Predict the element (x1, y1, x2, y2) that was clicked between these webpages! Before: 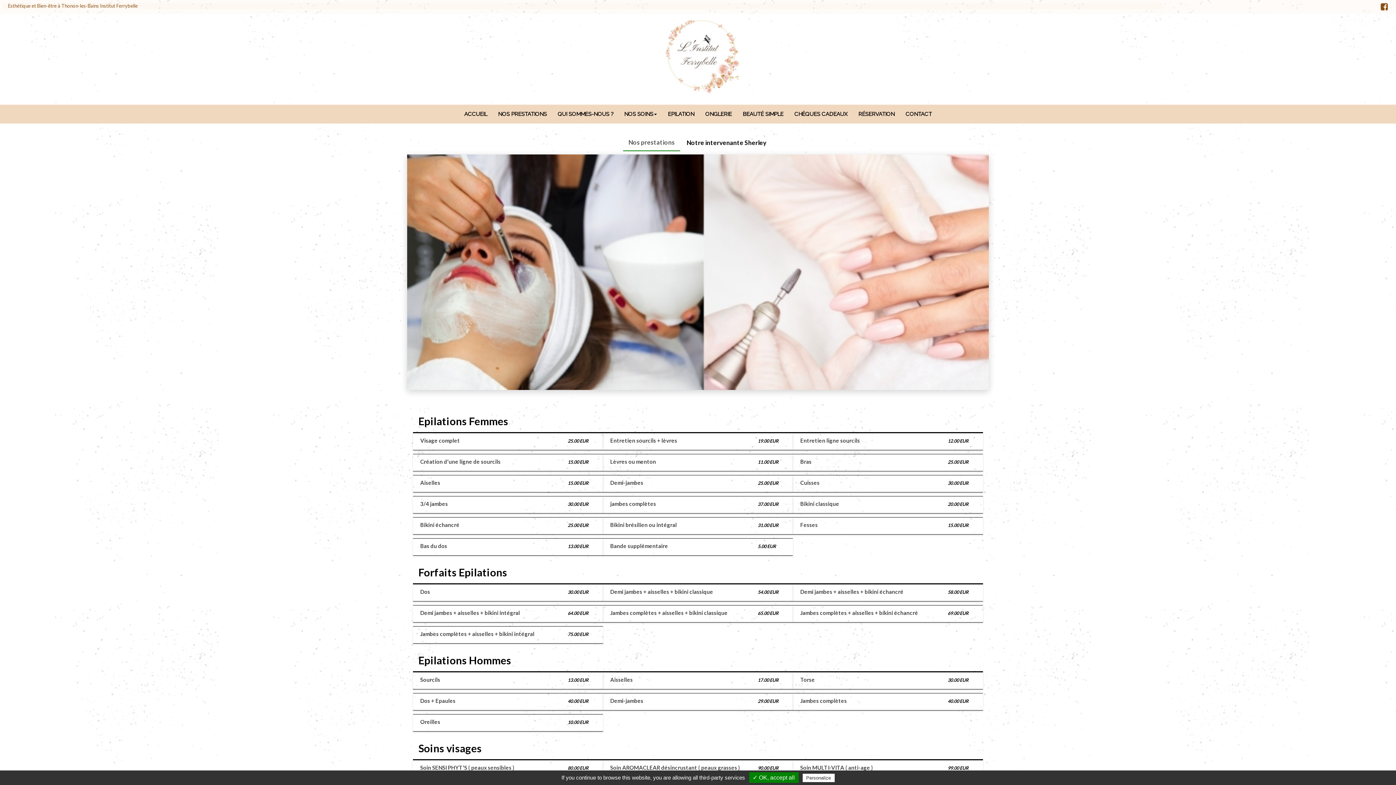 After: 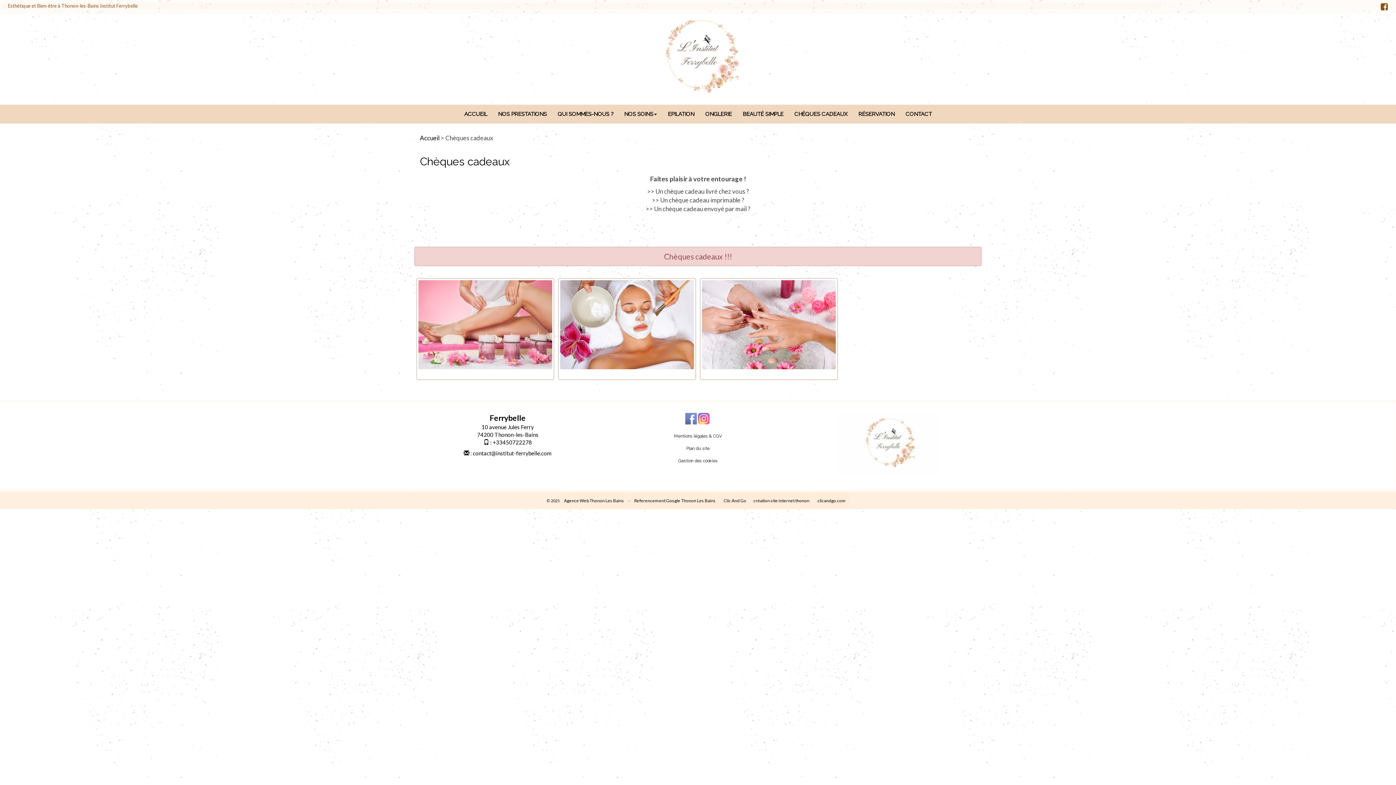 Action: bbox: (789, 105, 853, 123) label: CHÈQUES CADEAUX